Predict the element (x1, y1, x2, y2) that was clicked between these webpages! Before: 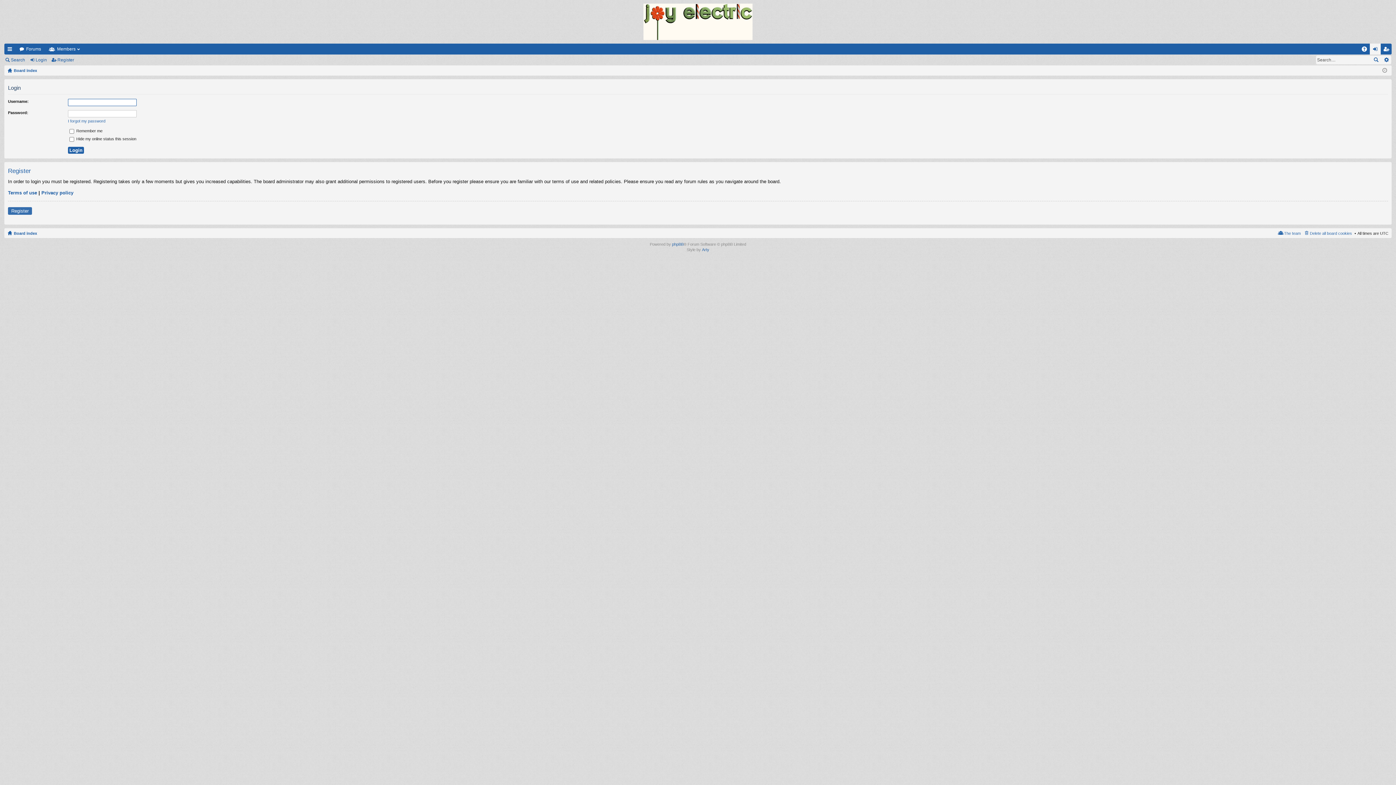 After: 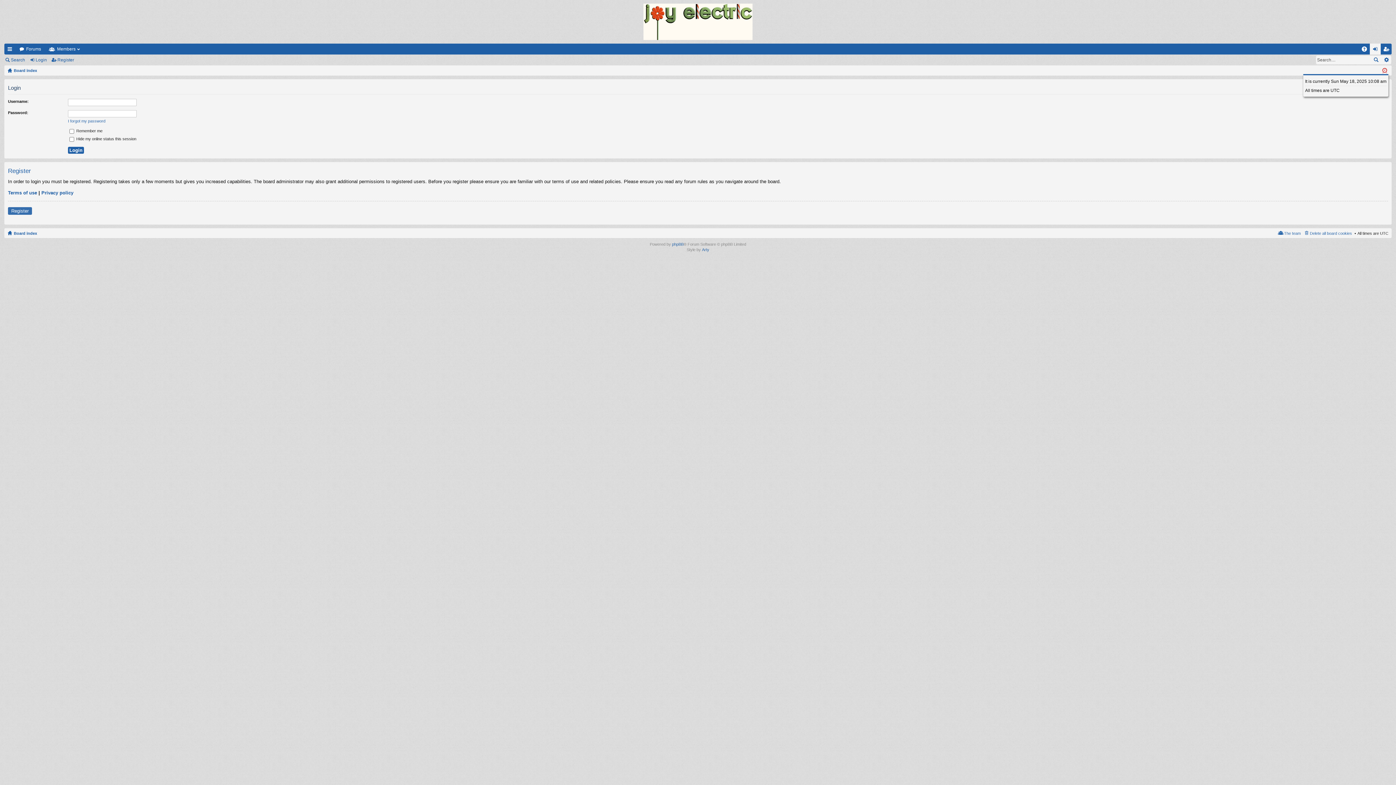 Action: bbox: (1382, 68, 1387, 72)